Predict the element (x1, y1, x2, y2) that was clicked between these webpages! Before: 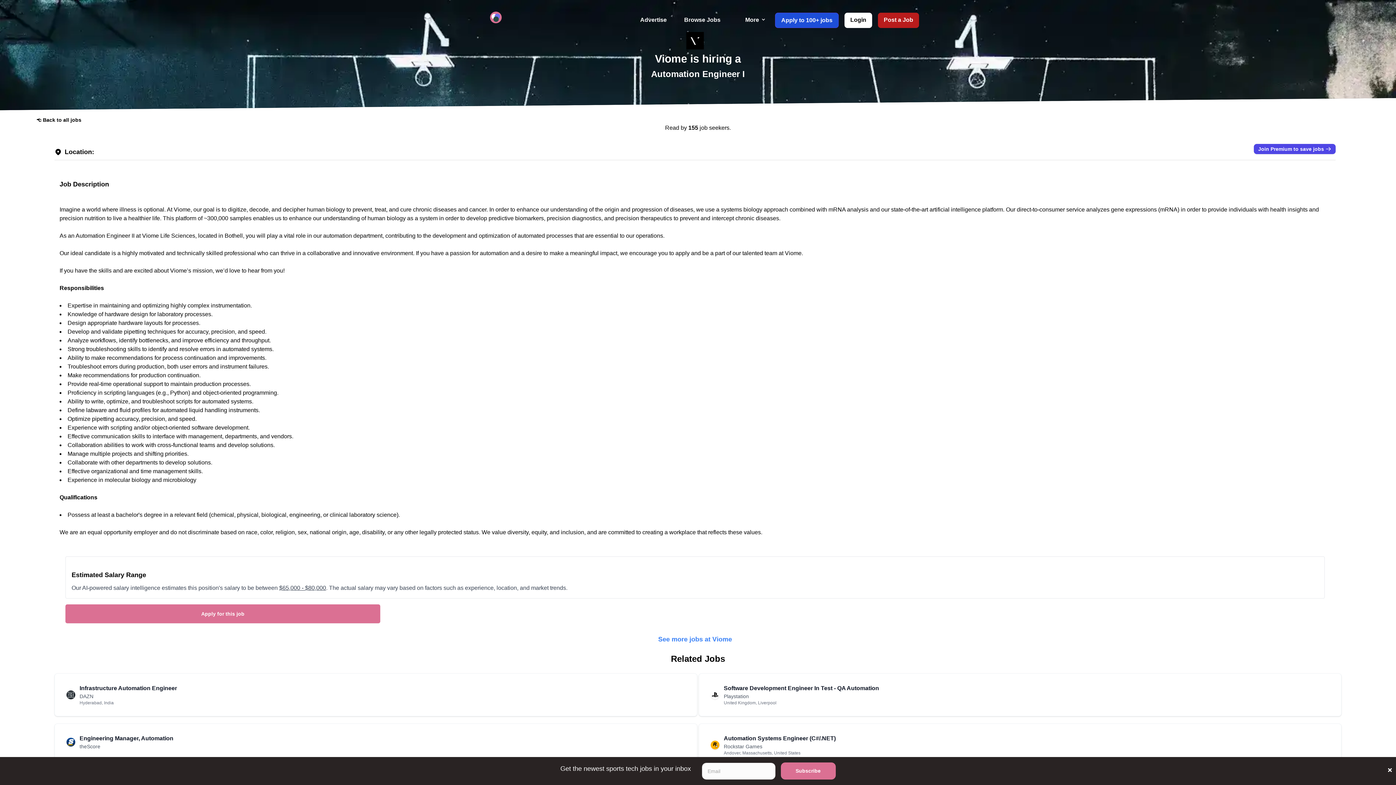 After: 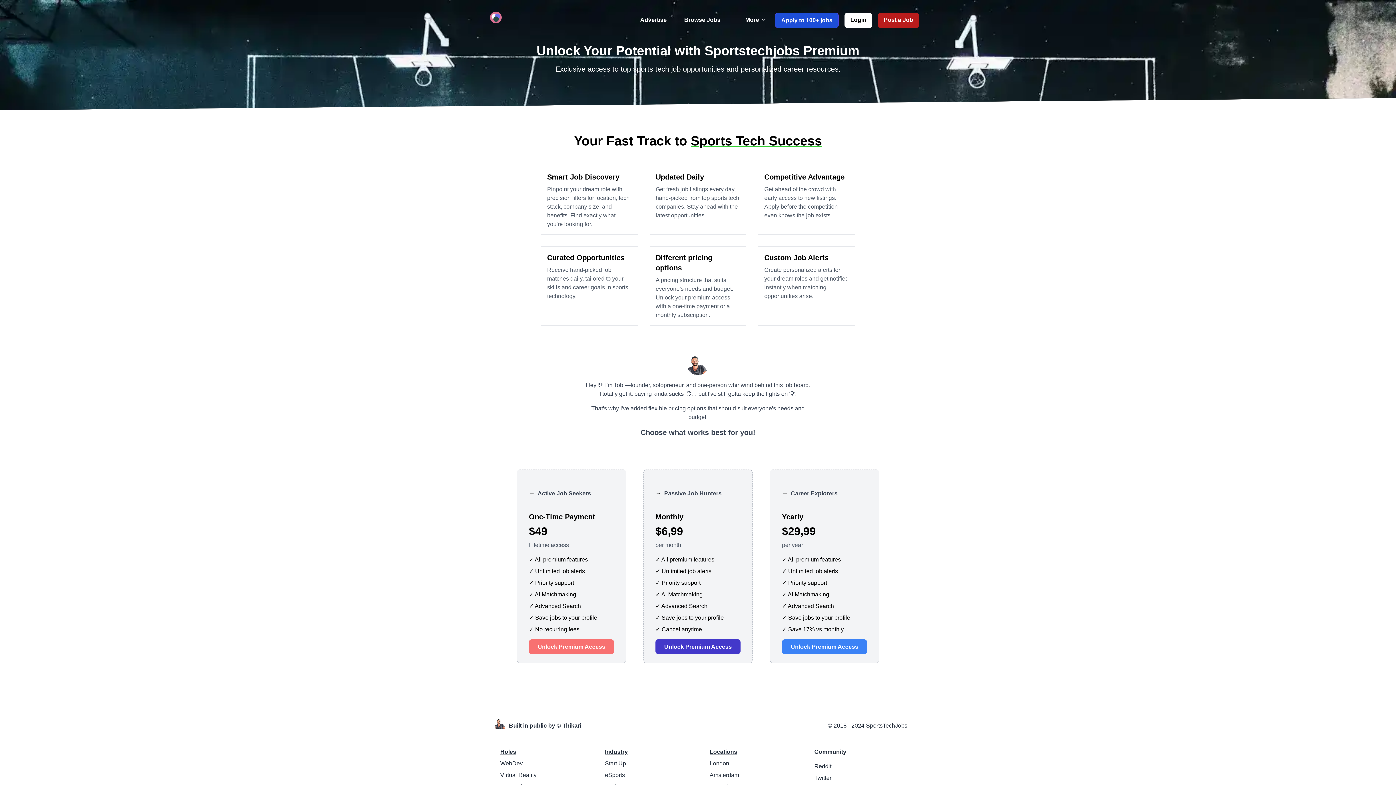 Action: bbox: (1254, 144, 1336, 154) label: Join Premium to save jobs